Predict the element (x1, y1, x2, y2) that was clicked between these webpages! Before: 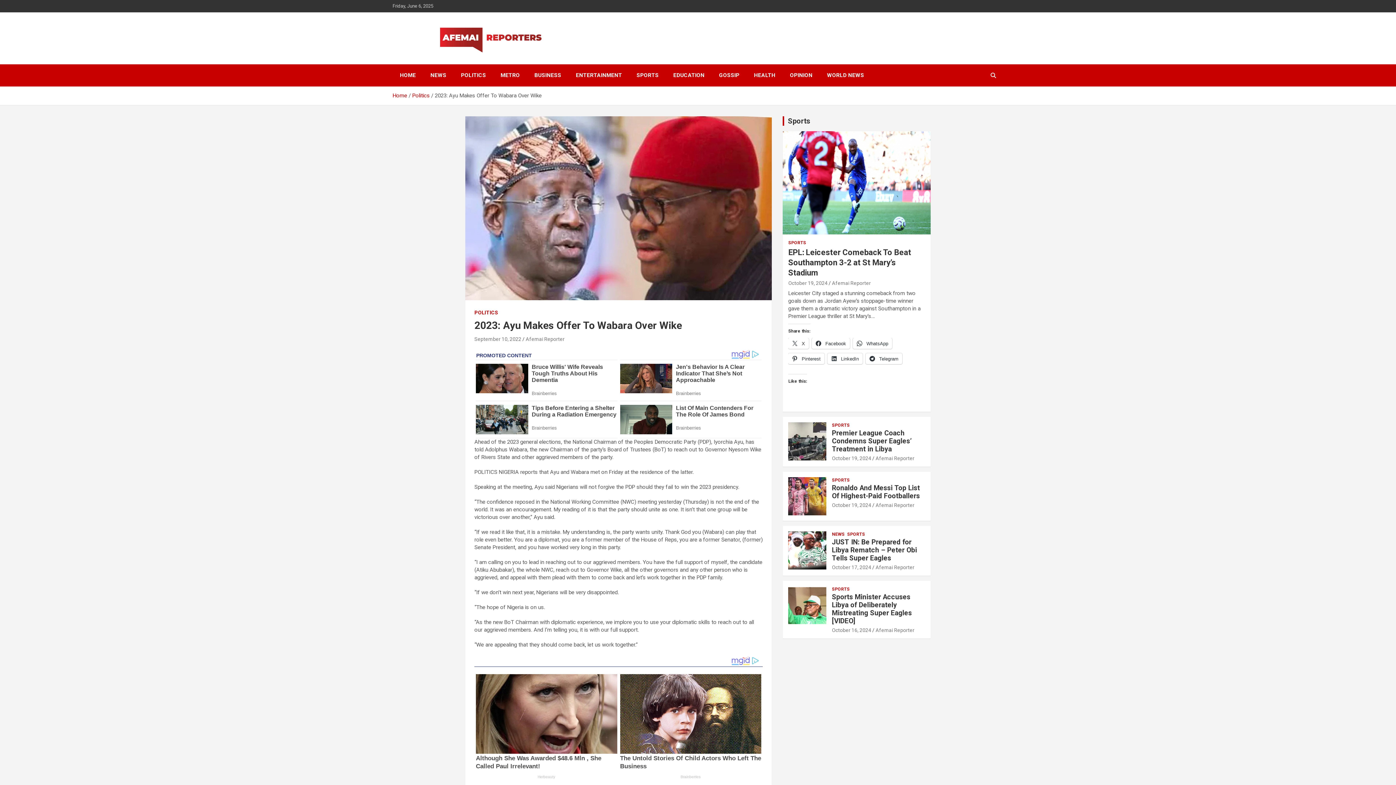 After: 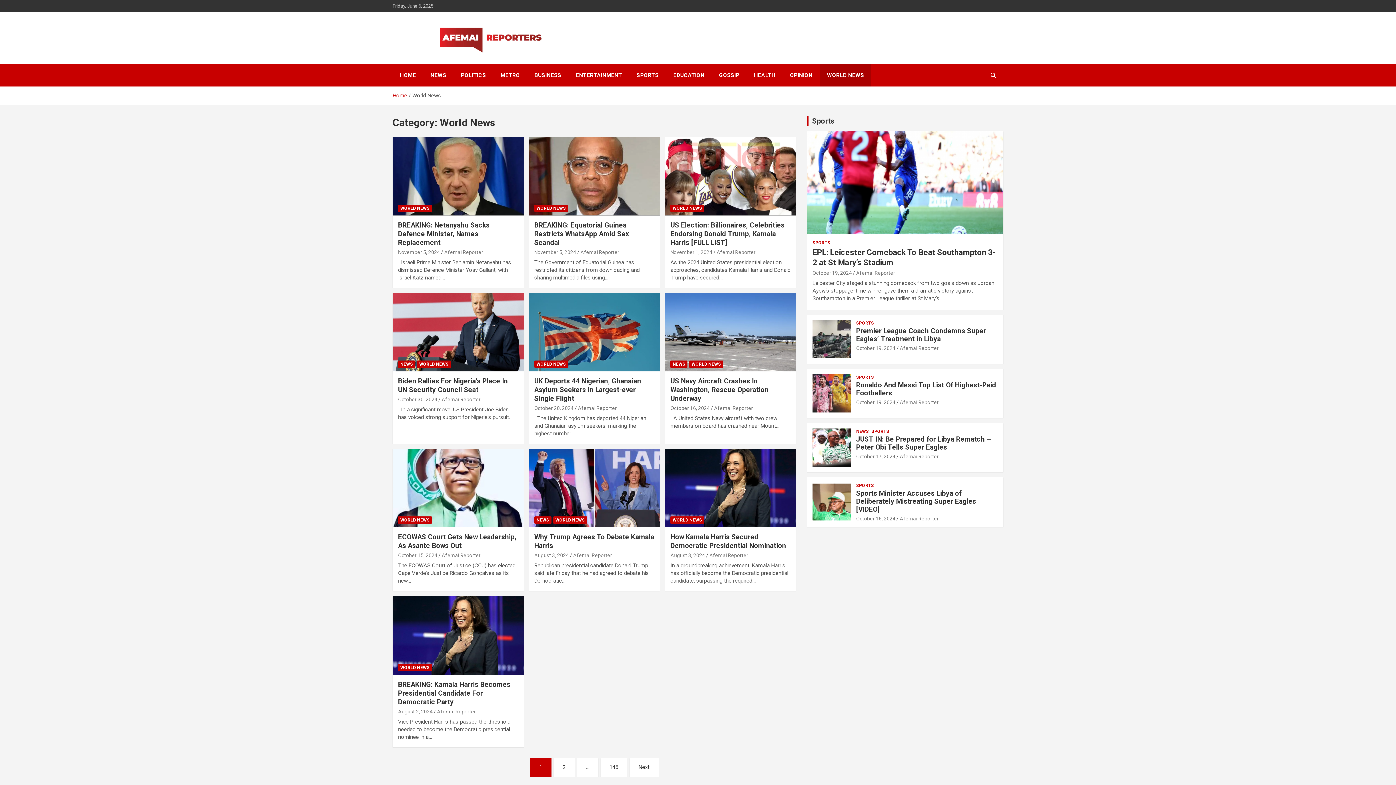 Action: label: WORLD NEWS bbox: (820, 64, 871, 86)